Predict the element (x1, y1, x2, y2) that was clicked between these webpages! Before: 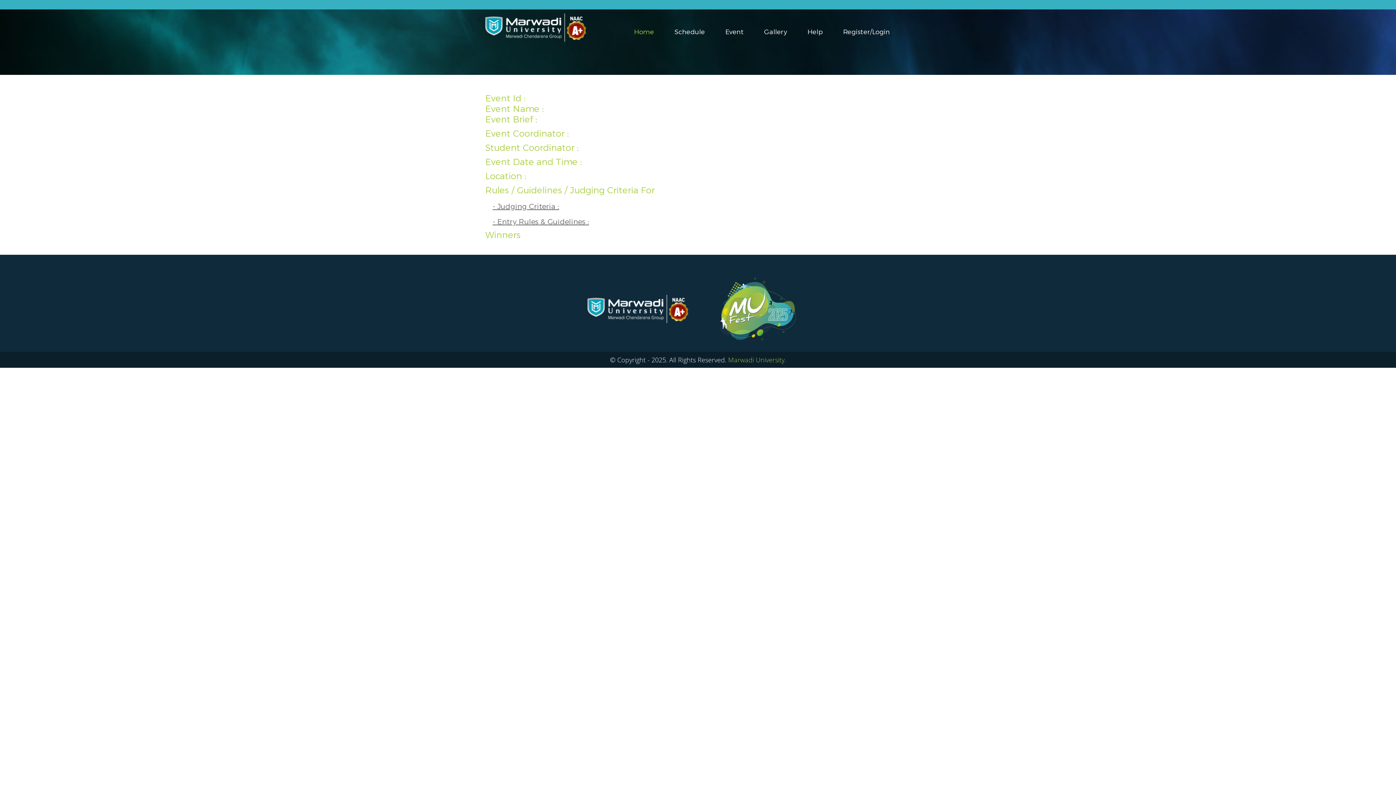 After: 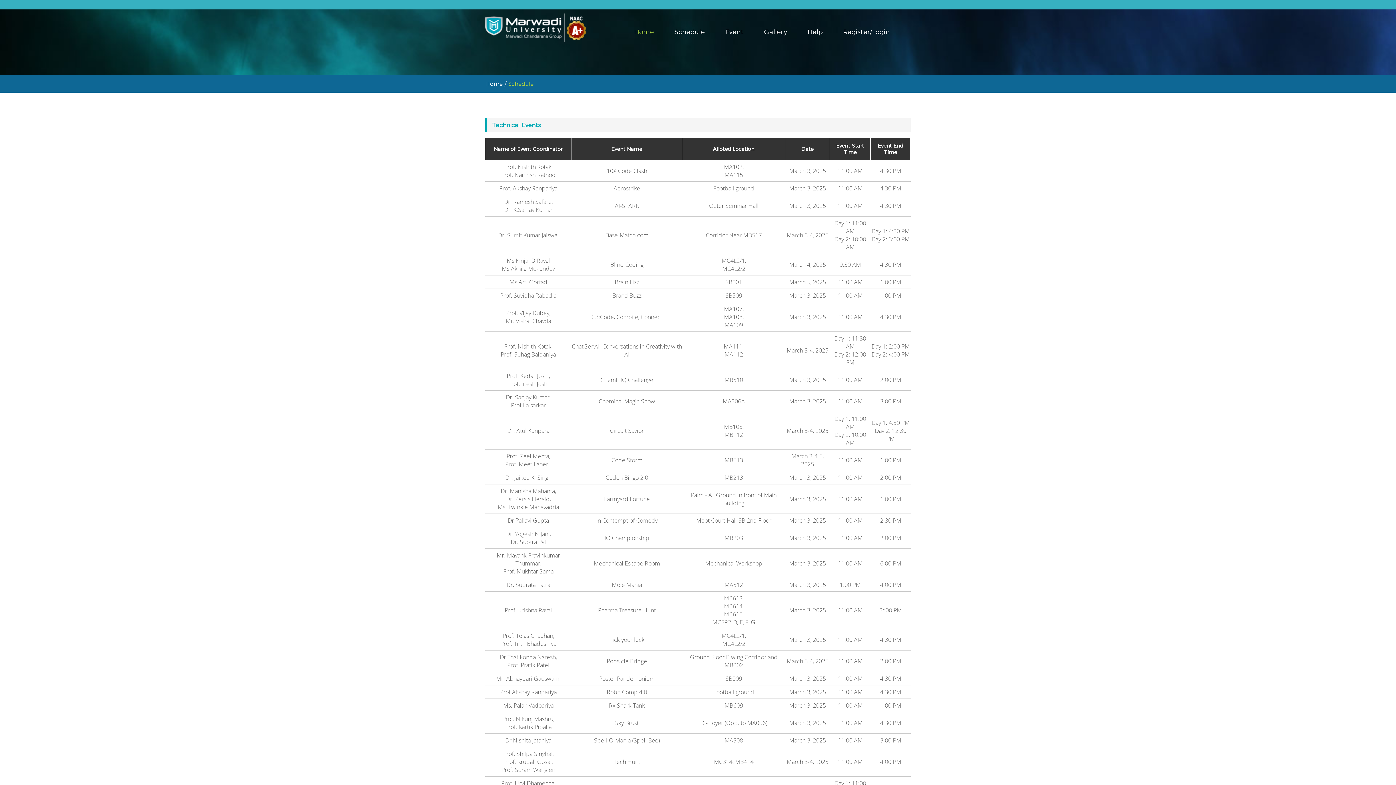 Action: label: Schedule bbox: (674, 28, 705, 36)